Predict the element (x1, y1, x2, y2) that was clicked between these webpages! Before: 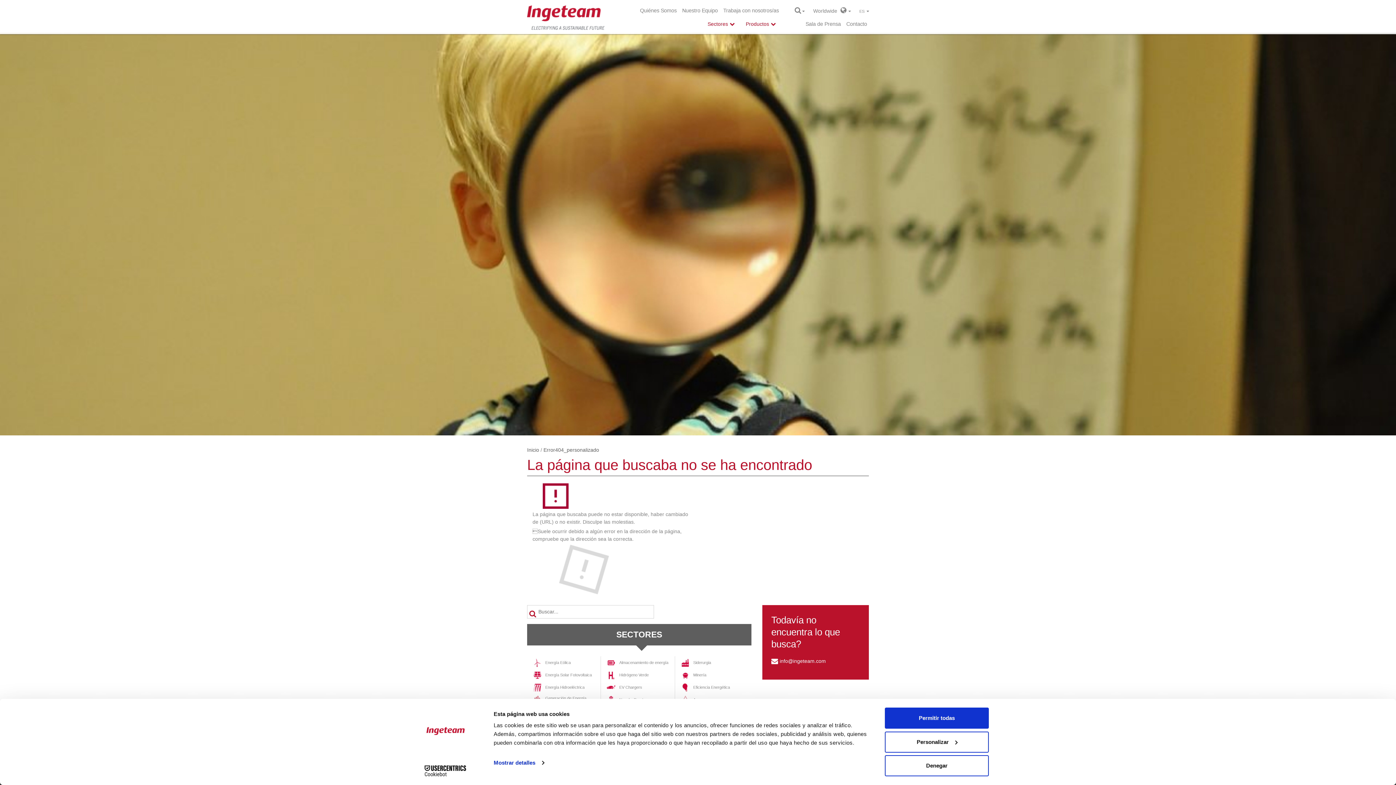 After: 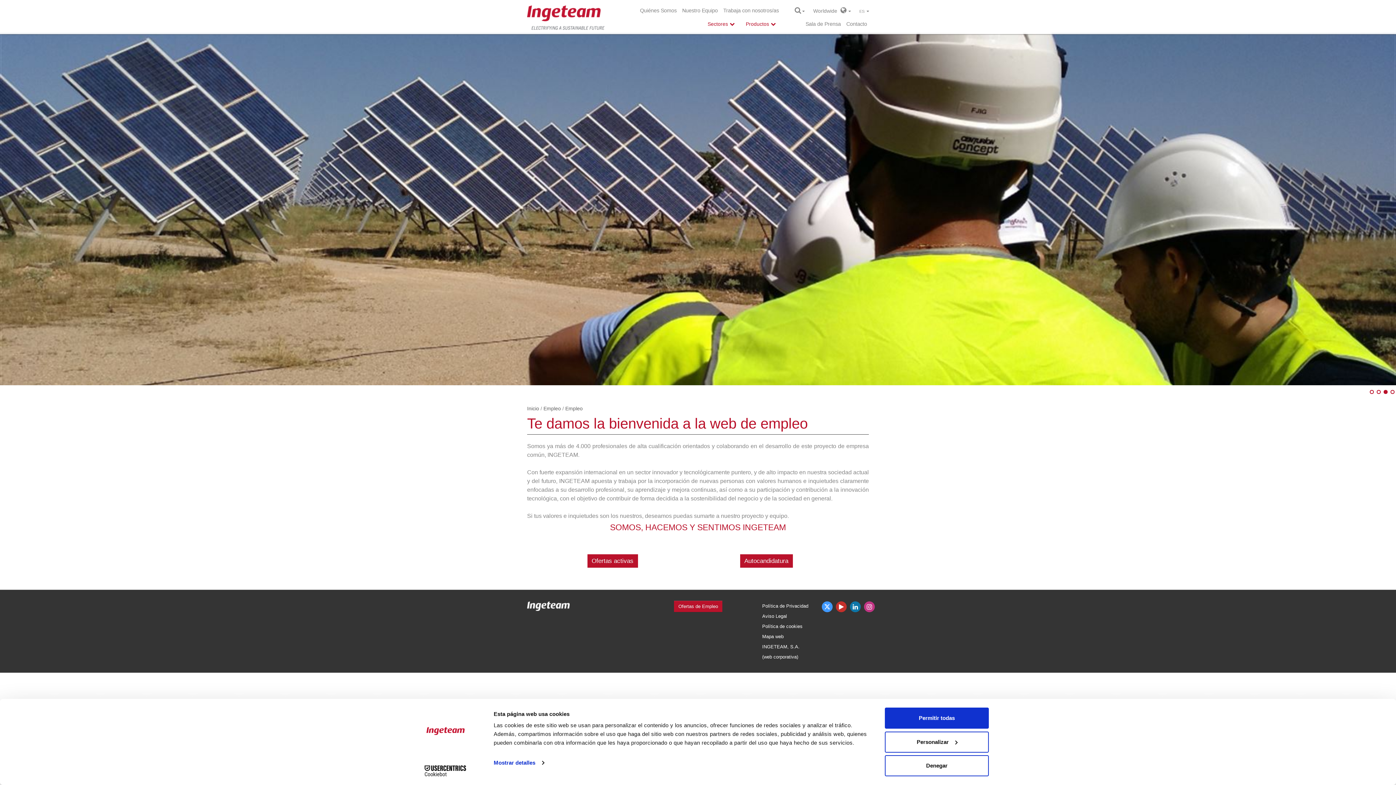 Action: label: Trabaja con nosotros/as bbox: (721, 6, 780, 14)